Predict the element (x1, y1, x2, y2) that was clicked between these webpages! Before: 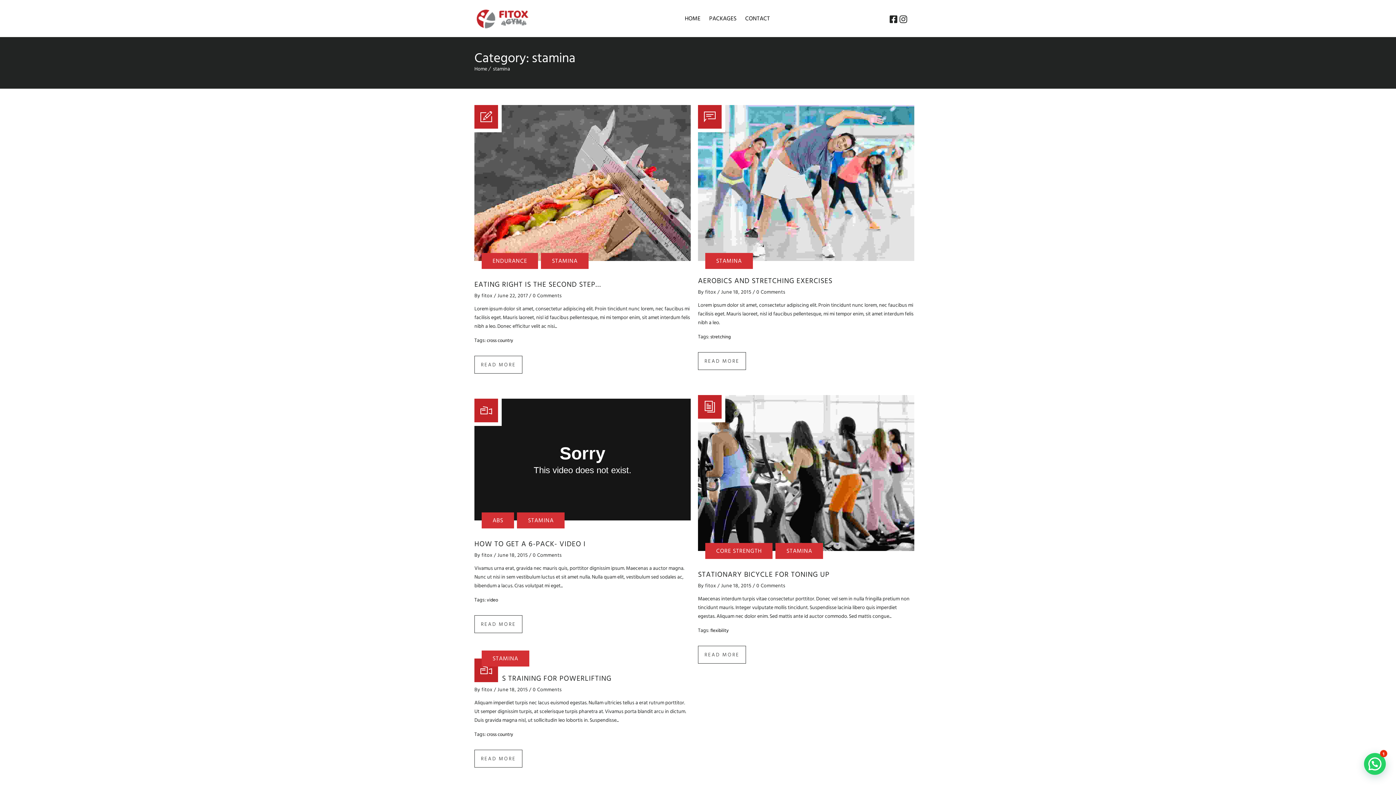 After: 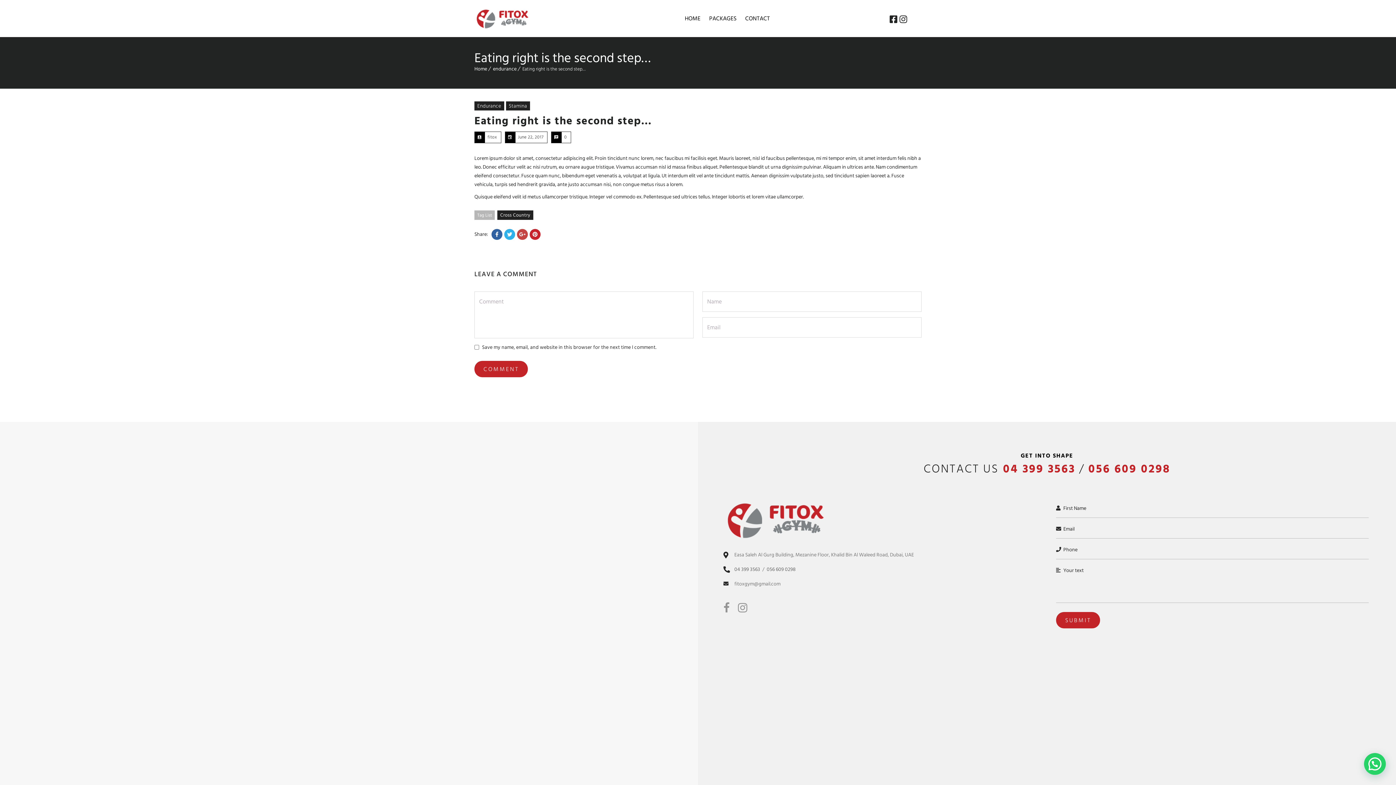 Action: label: READ MORE bbox: (474, 355, 522, 373)